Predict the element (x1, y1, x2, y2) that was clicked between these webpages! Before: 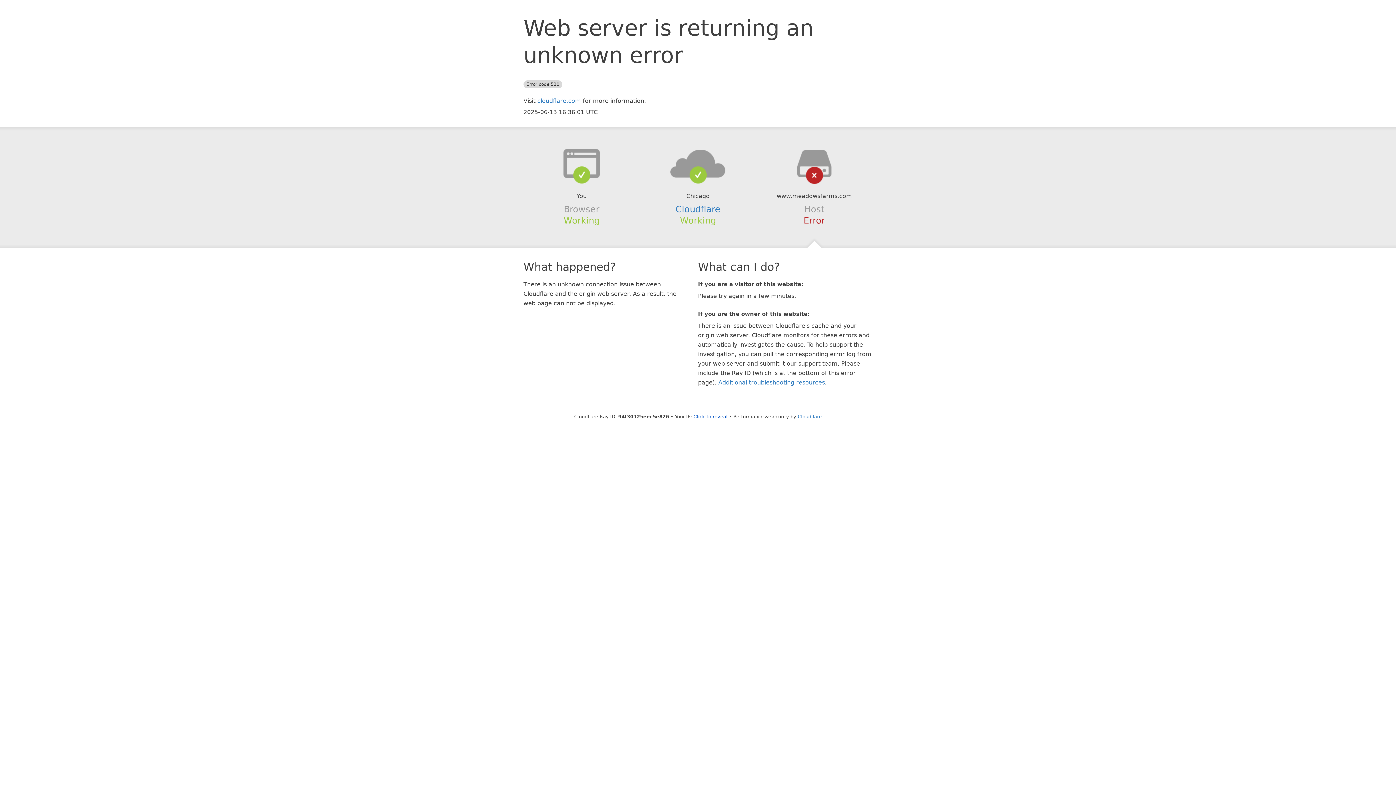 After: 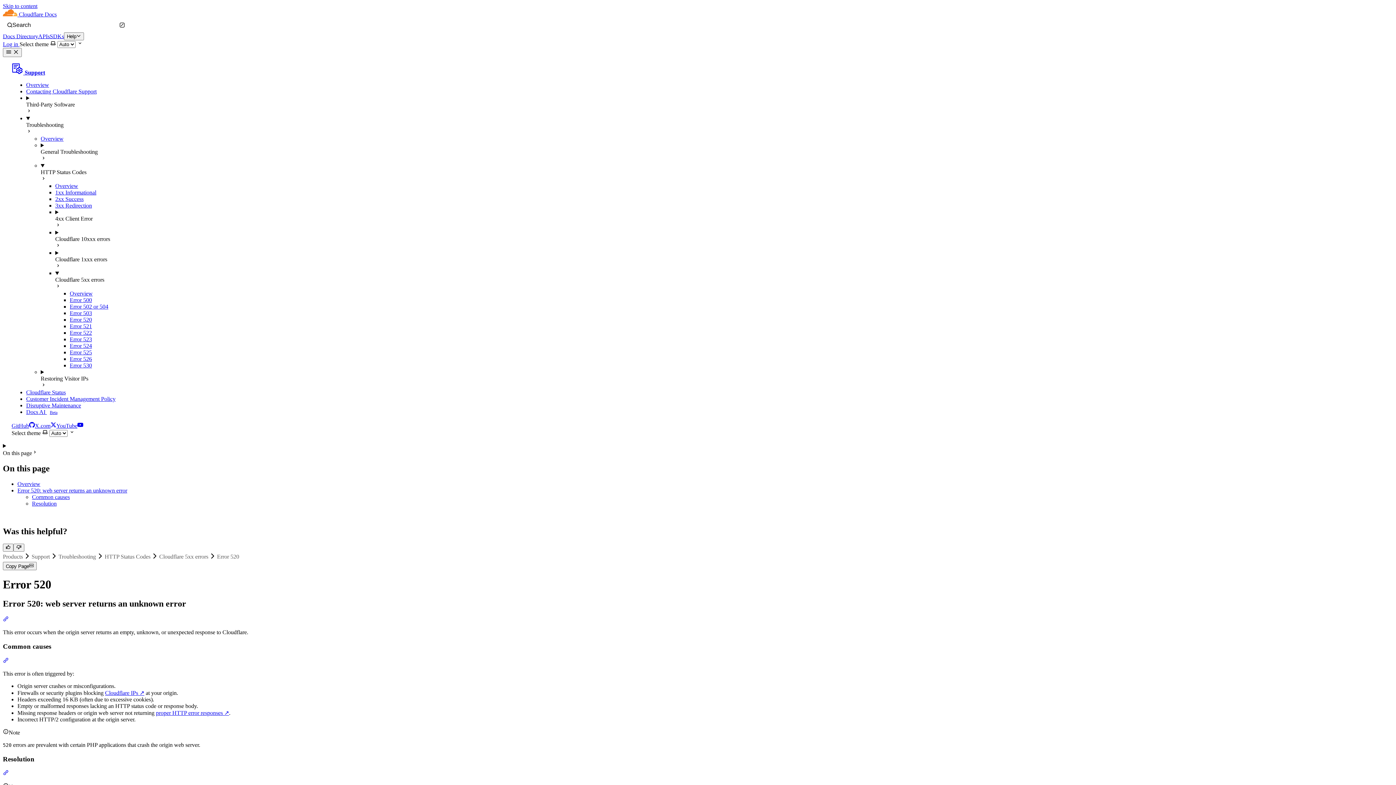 Action: label: Additional troubleshooting resources bbox: (718, 379, 825, 386)